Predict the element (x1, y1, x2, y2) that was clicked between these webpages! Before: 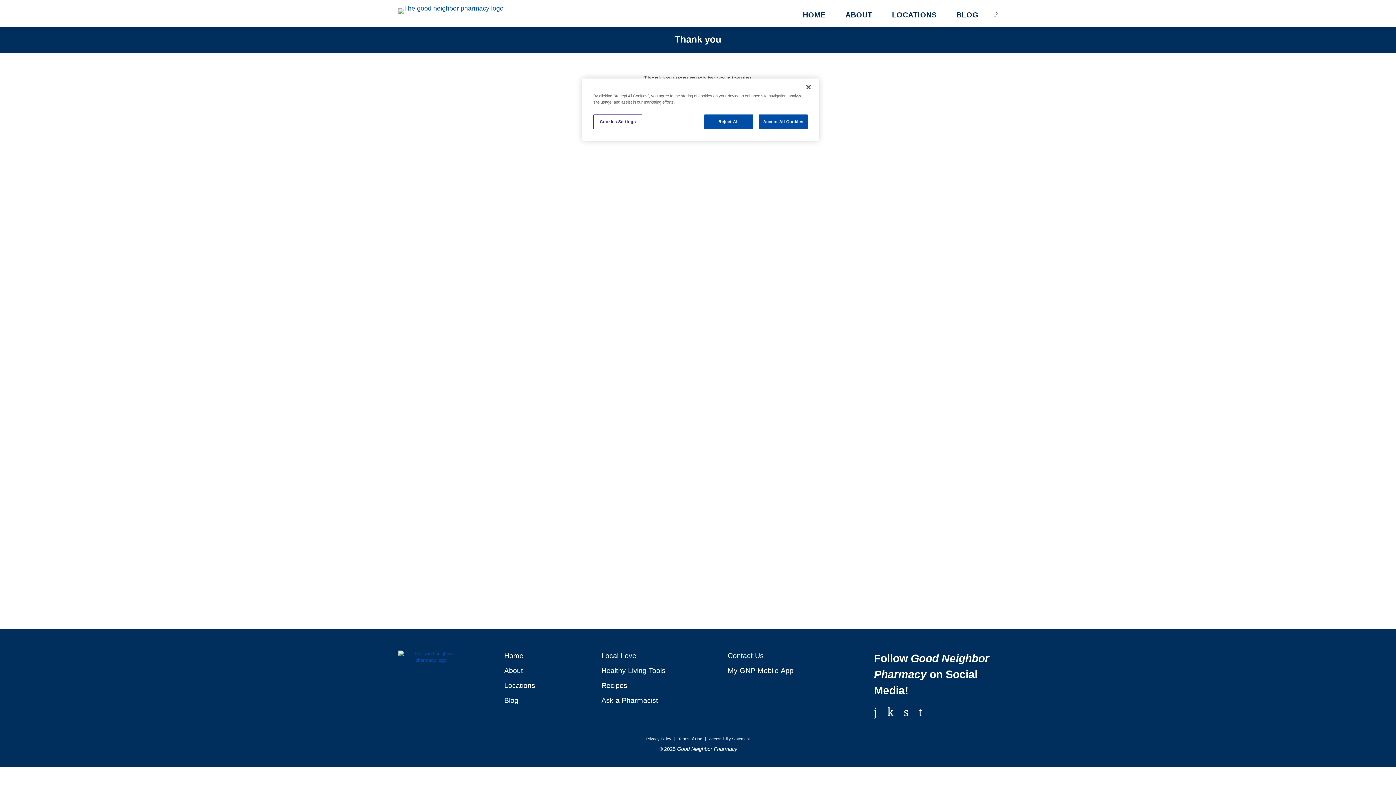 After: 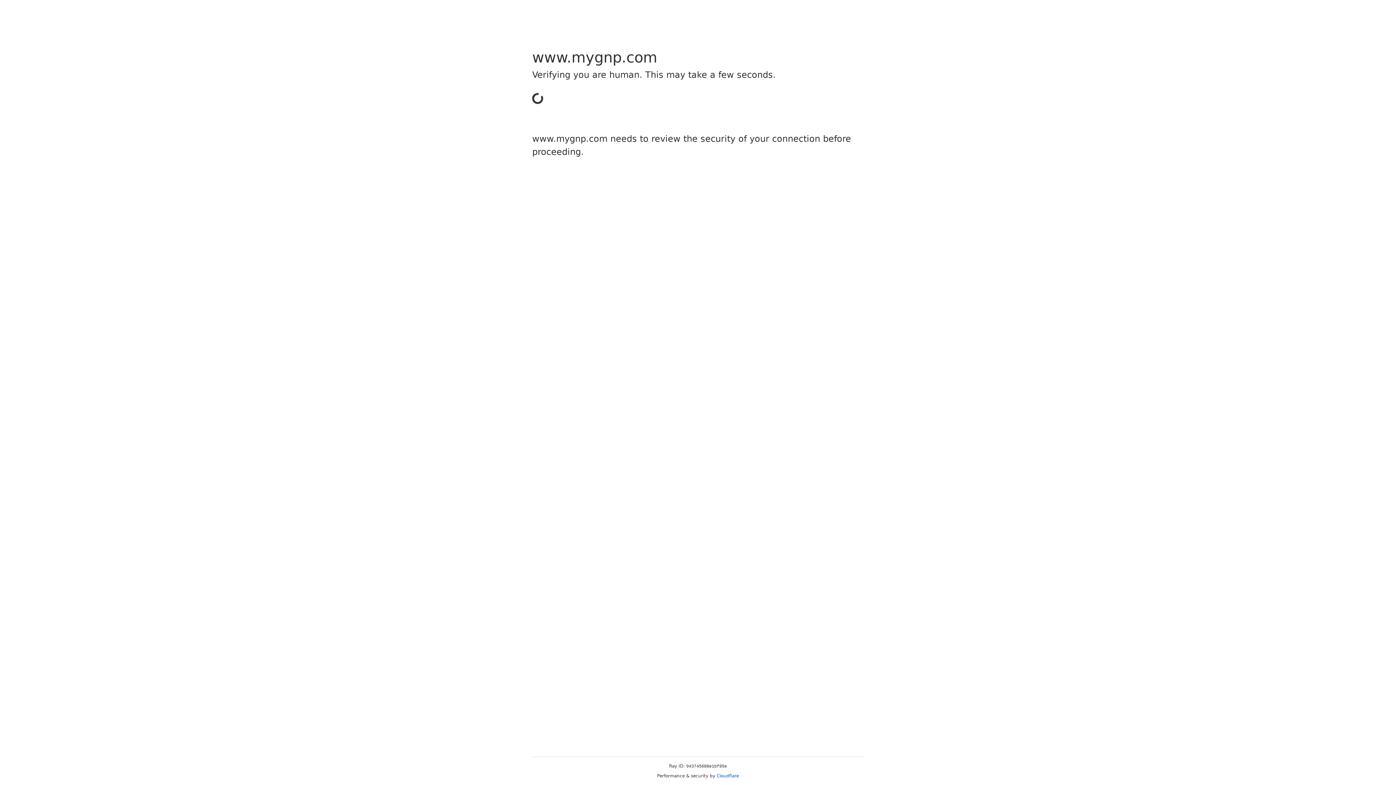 Action: label: HOME bbox: (803, 9, 826, 20)